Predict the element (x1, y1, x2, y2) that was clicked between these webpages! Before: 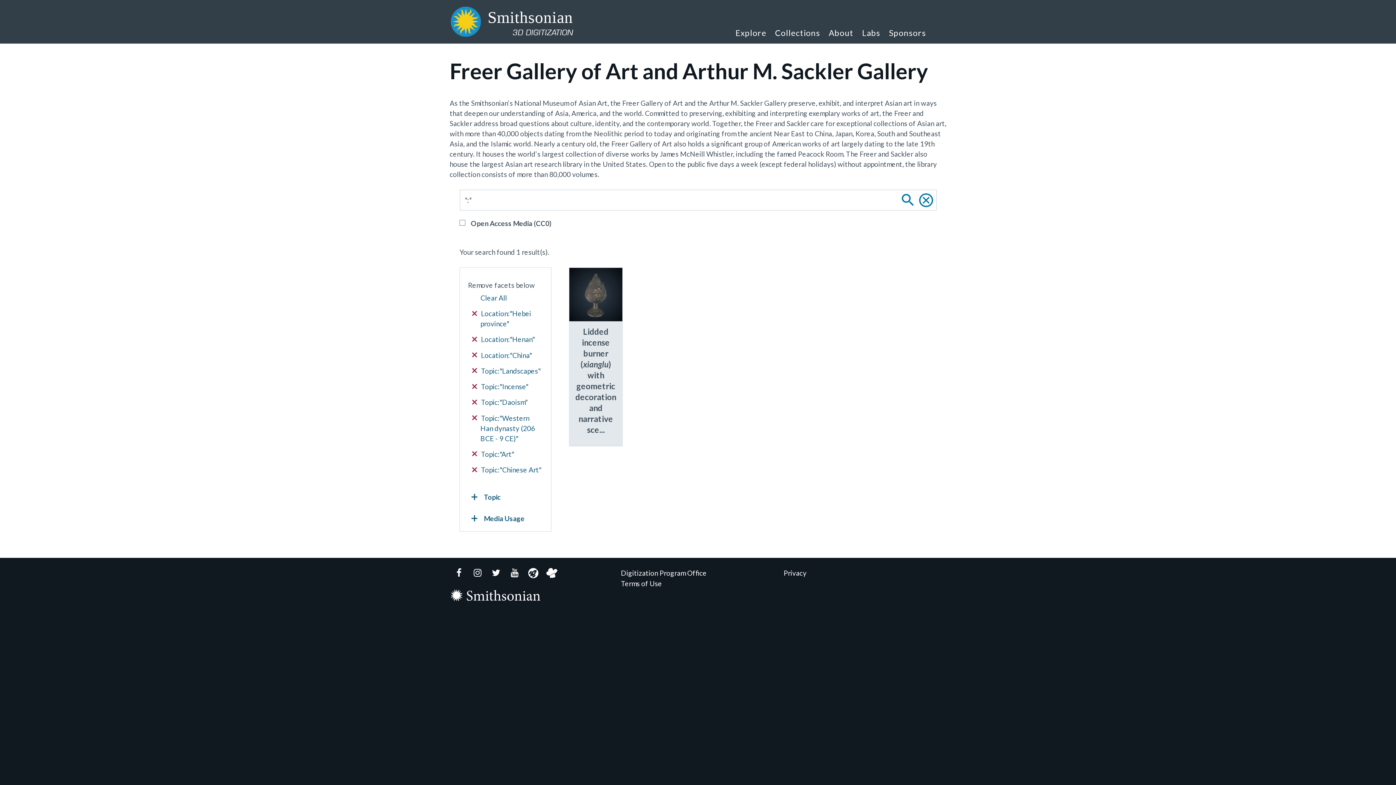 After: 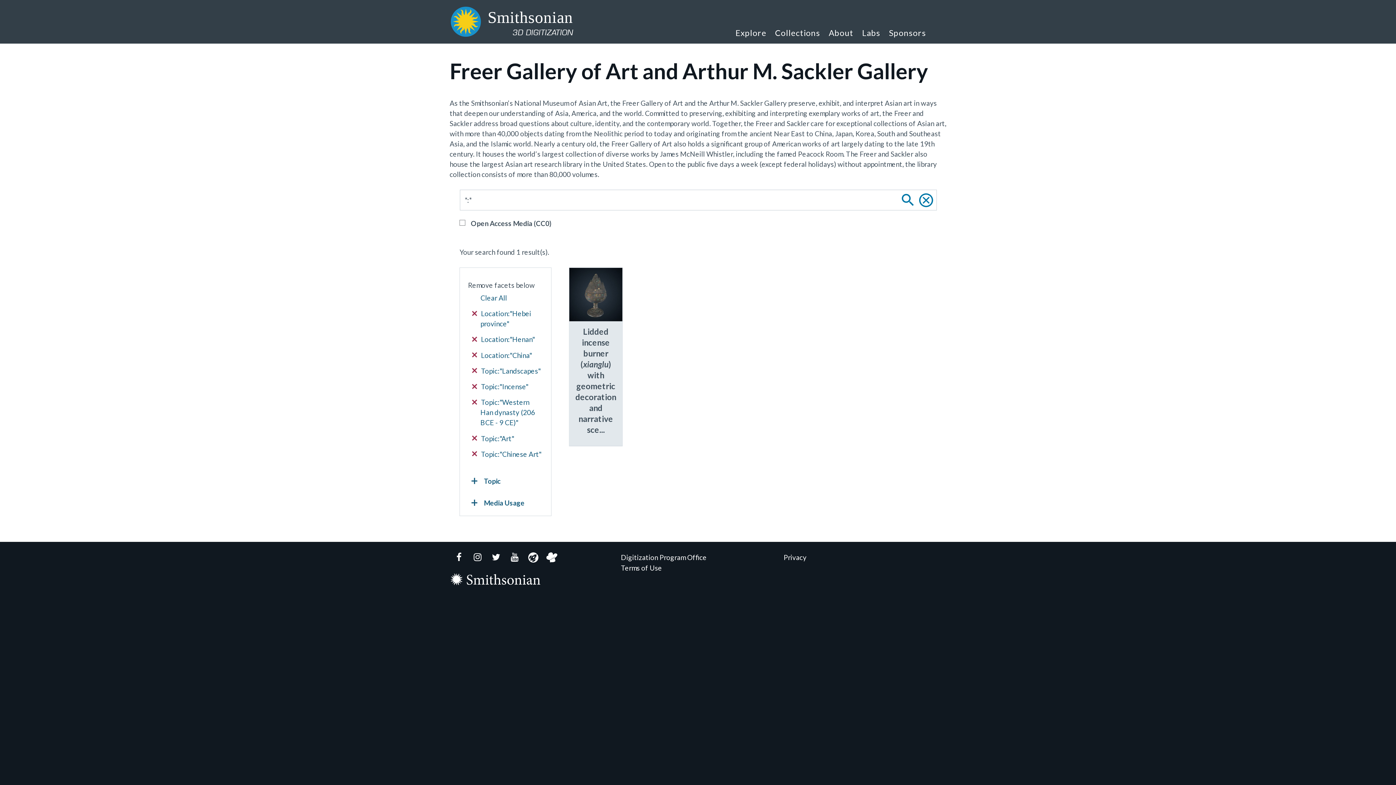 Action: label:  Topic:"Daoism" bbox: (472, 397, 543, 408)